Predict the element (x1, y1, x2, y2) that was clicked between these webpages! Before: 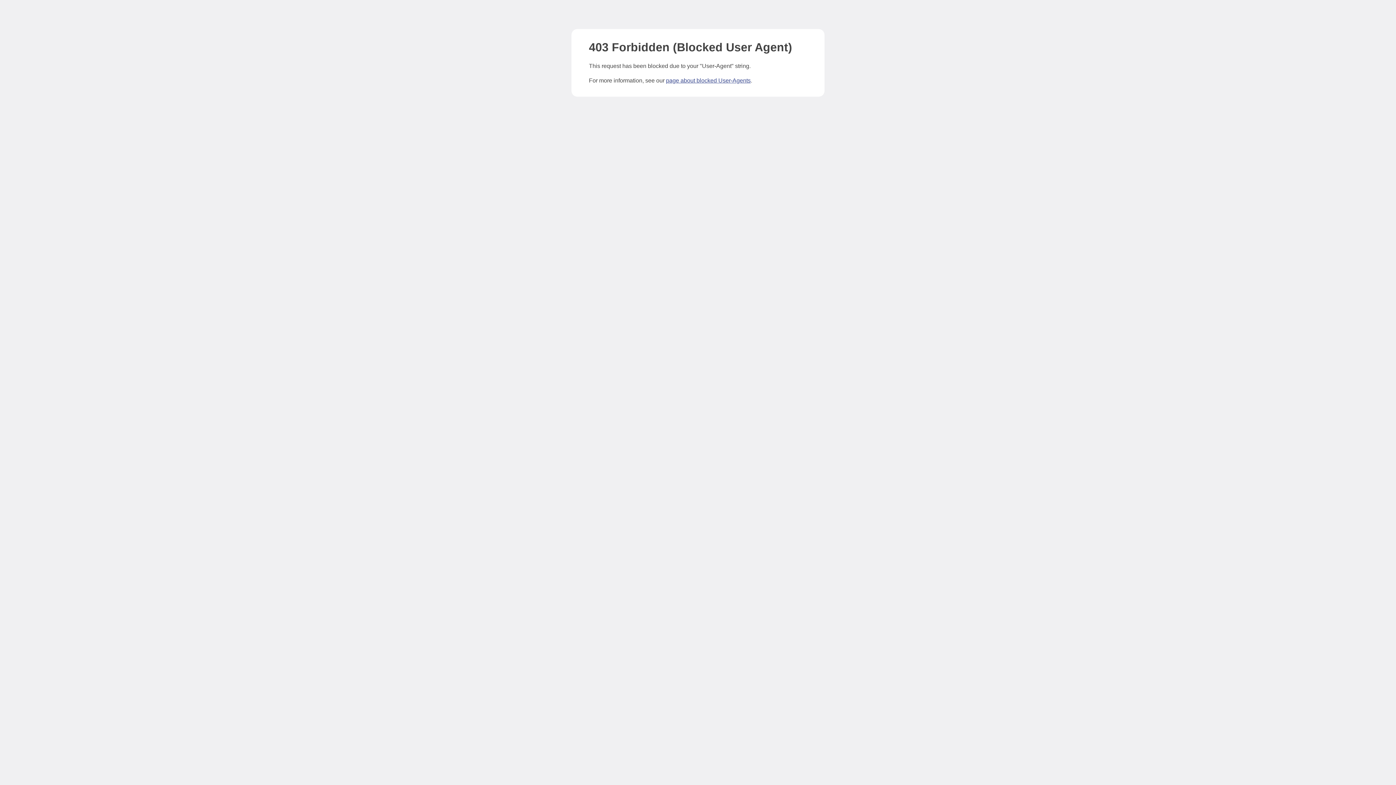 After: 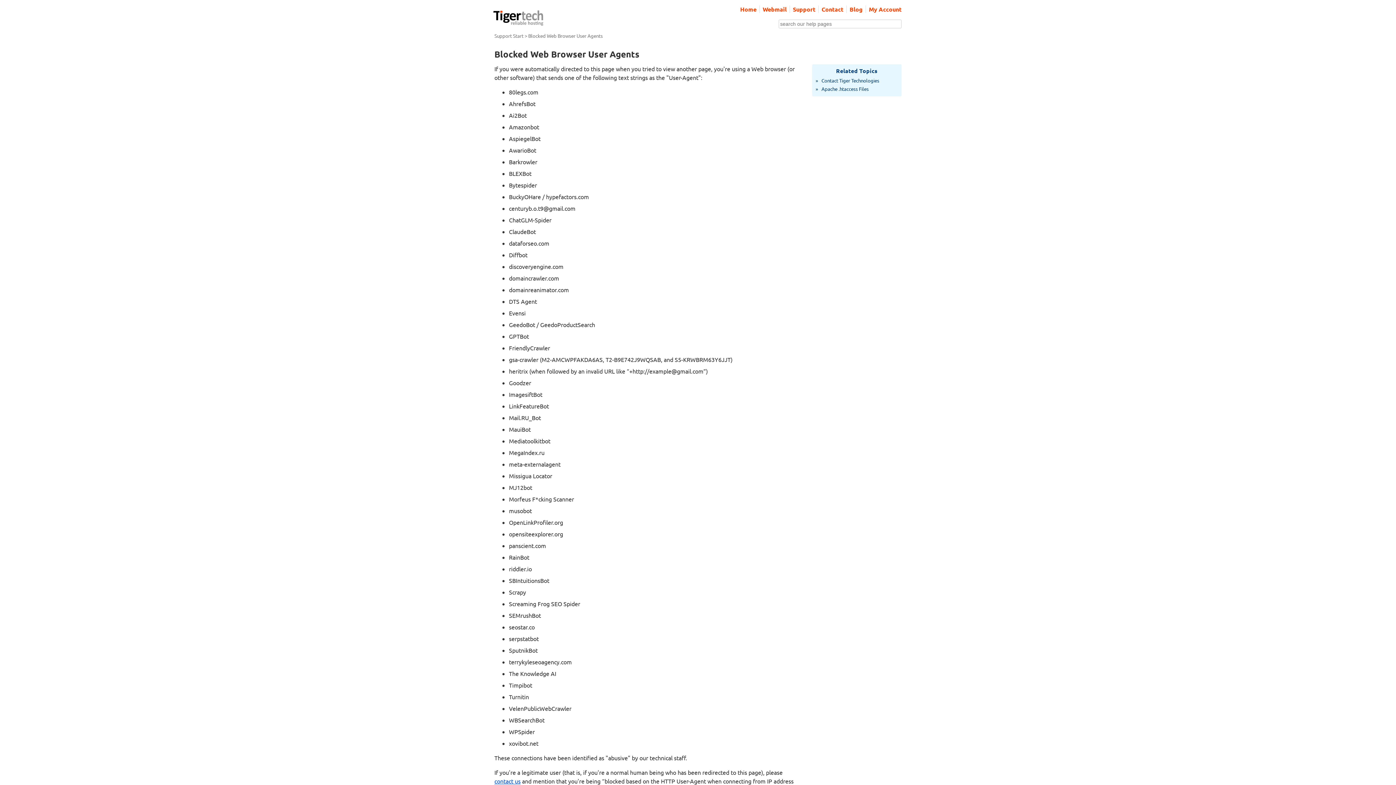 Action: label: page about blocked User-Agents bbox: (666, 77, 750, 83)